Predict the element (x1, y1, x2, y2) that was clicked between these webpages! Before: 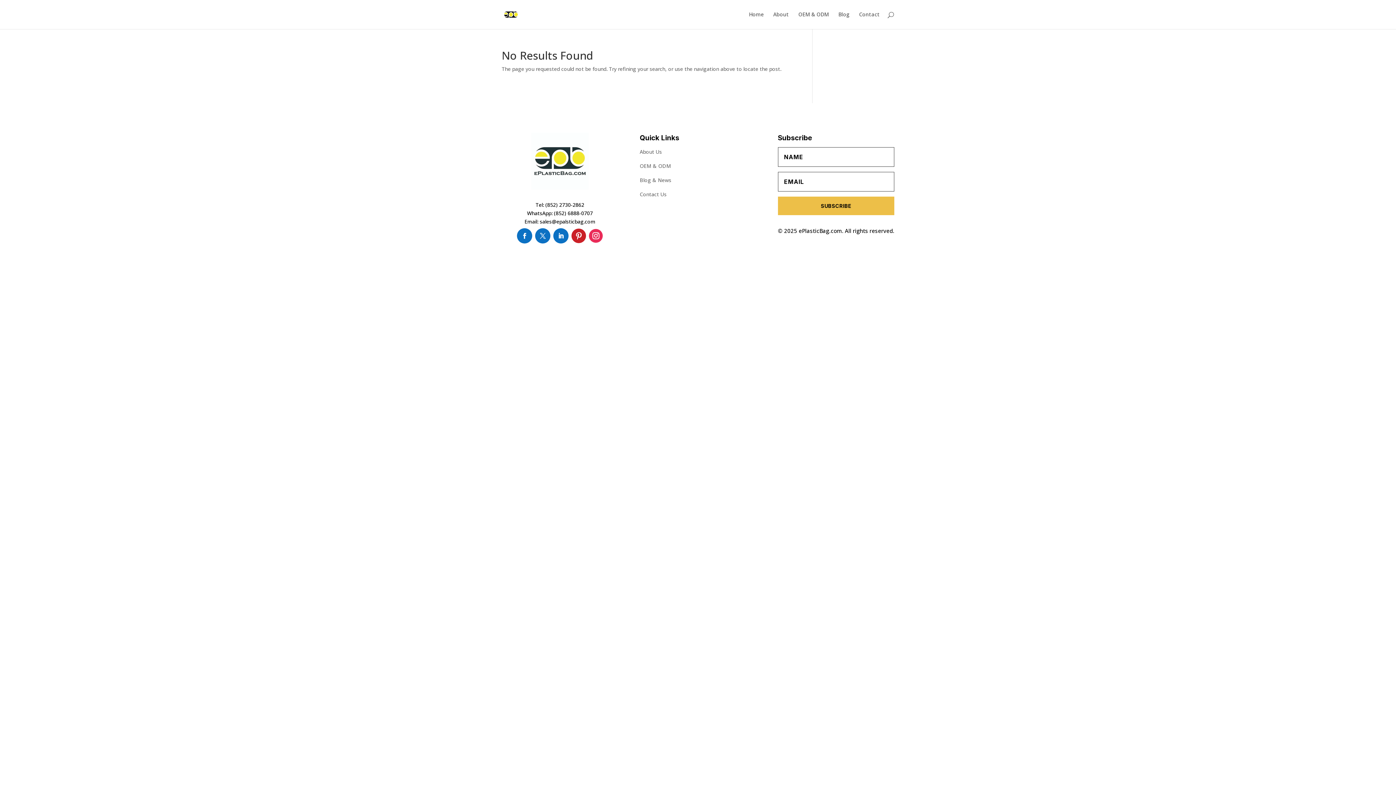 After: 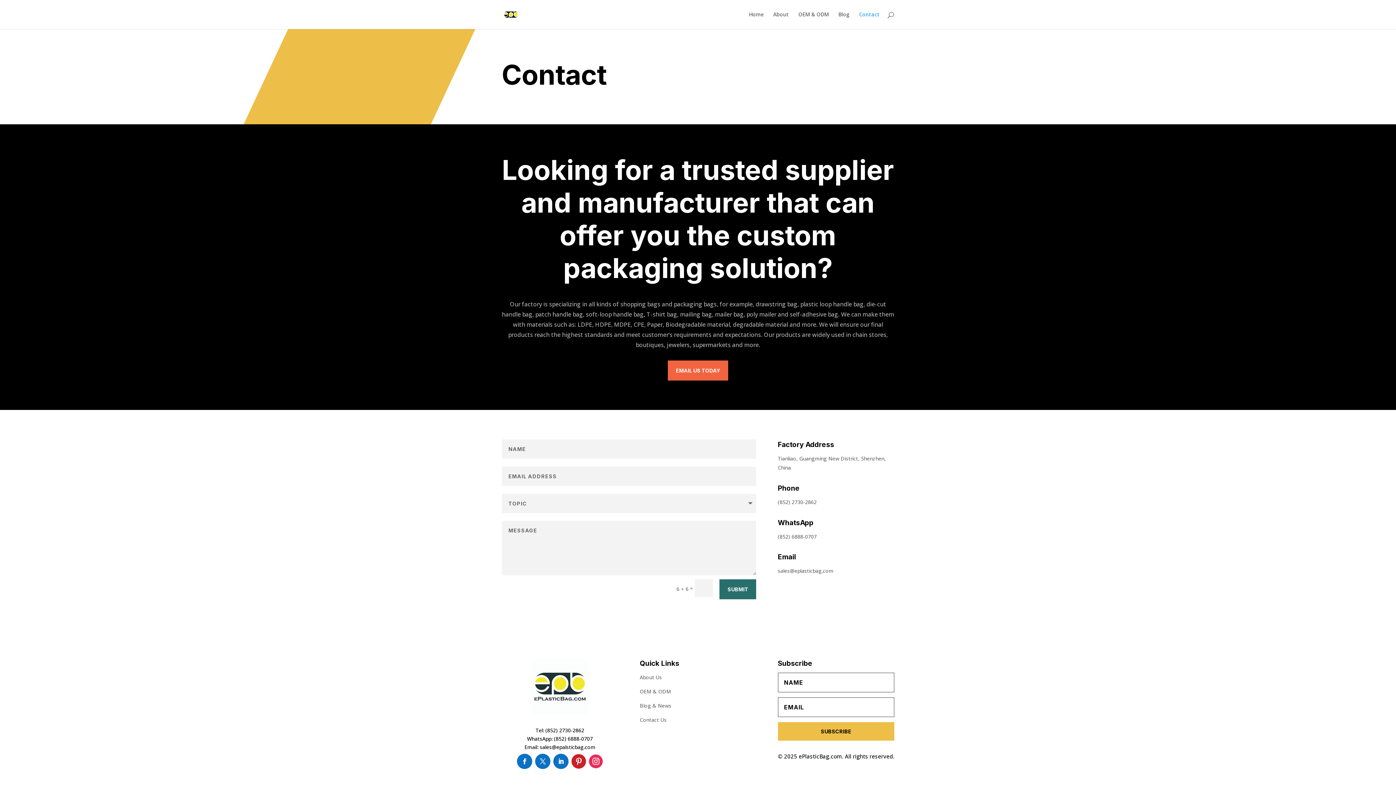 Action: bbox: (859, 12, 880, 29) label: Contact